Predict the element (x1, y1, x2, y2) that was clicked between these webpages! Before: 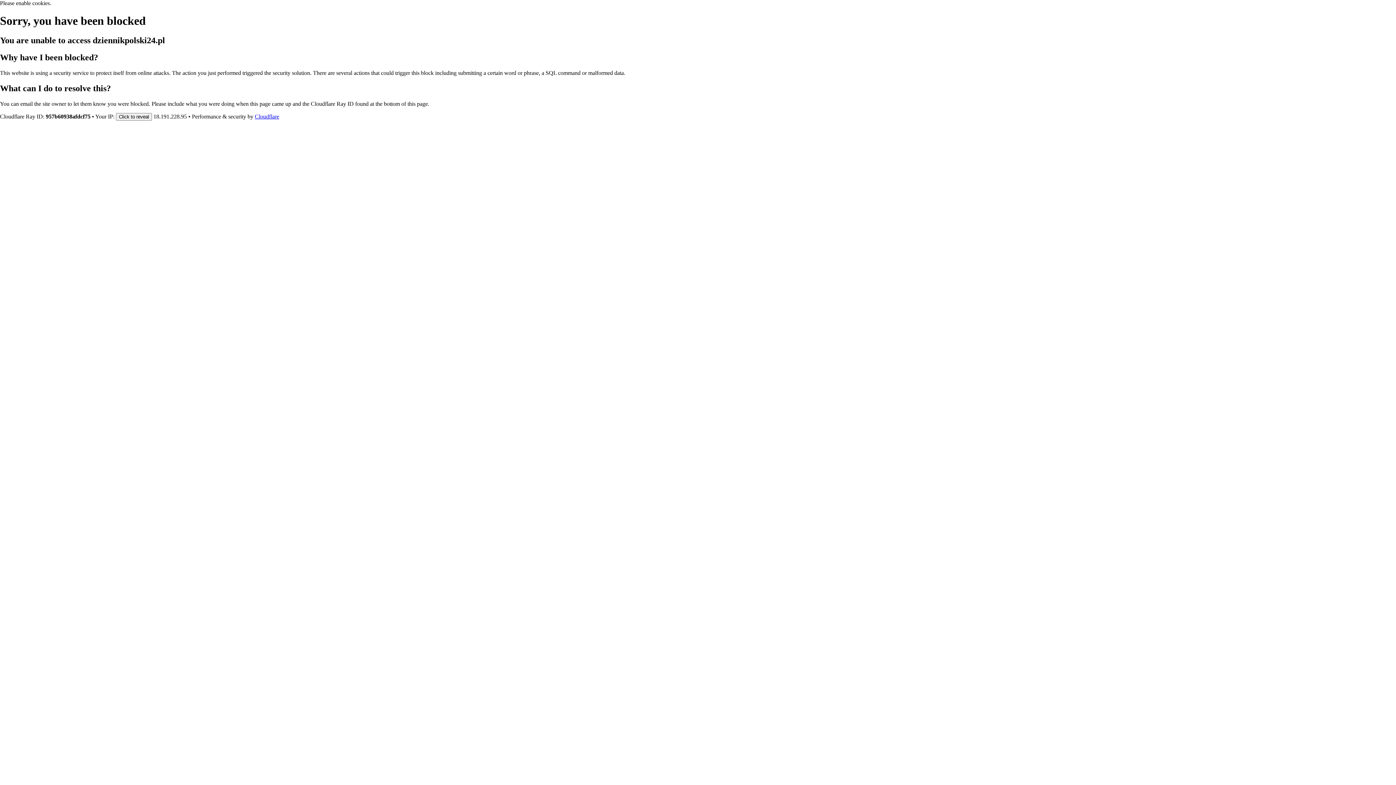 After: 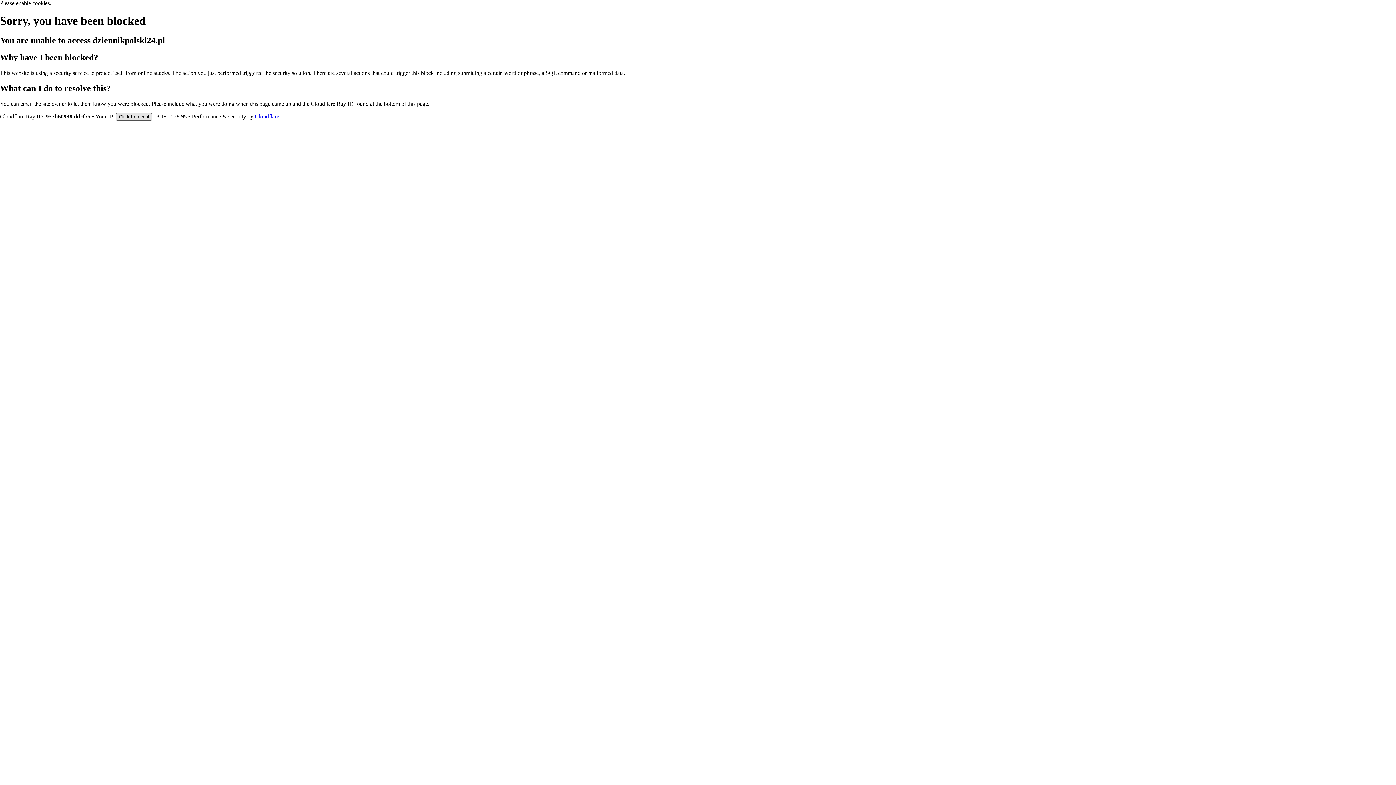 Action: bbox: (116, 112, 152, 120) label: Click to reveal